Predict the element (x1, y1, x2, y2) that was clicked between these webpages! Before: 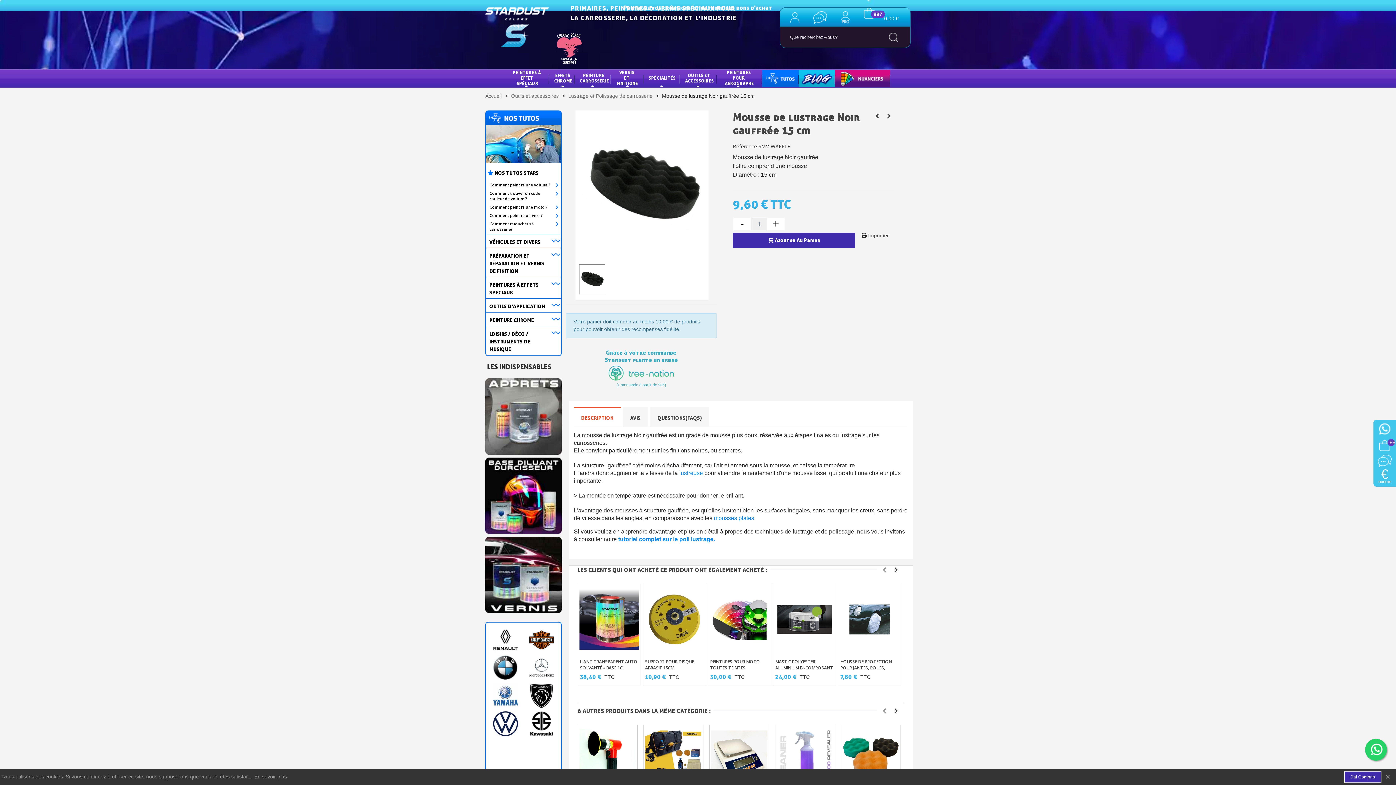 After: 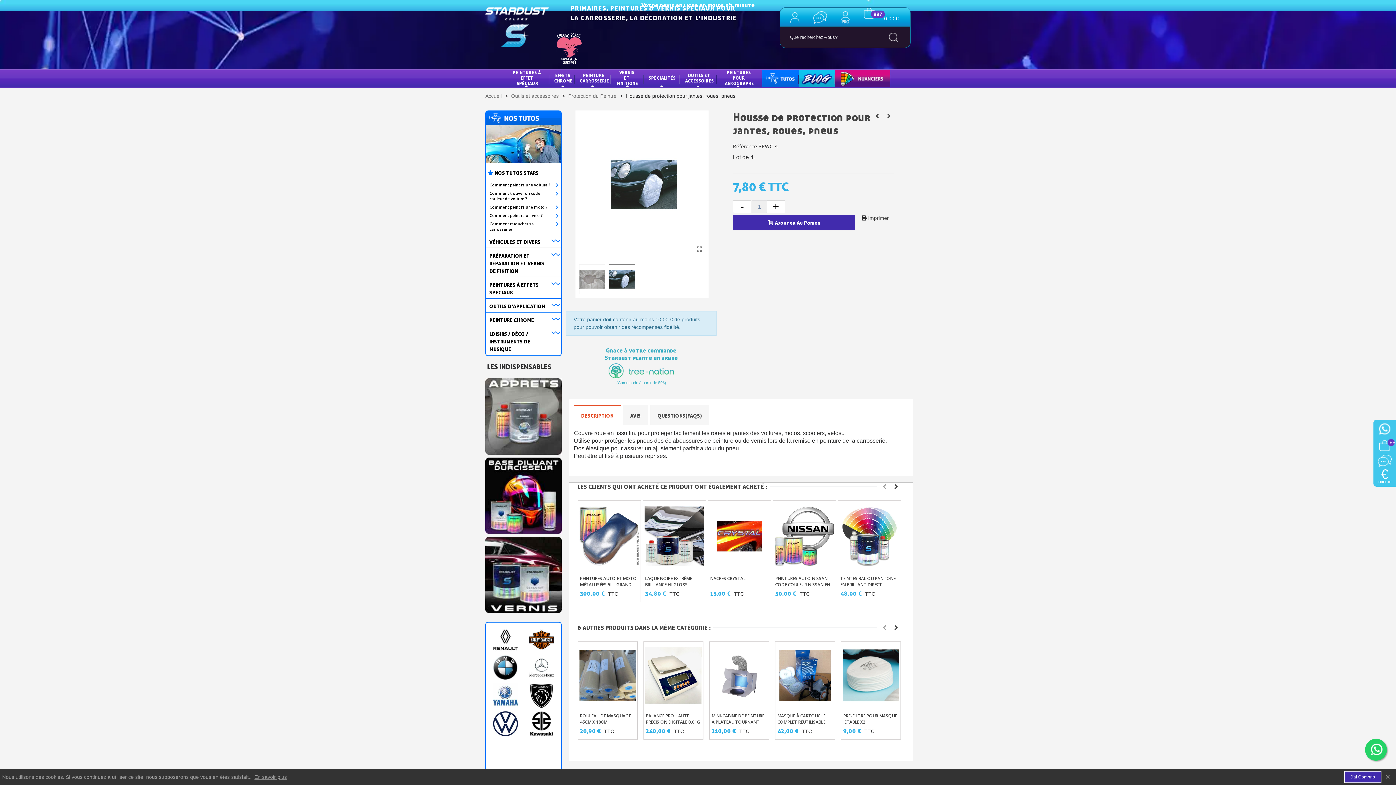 Action: label: HOUSSE DE PROTECTION POUR JANTES, ROUES, PNEUS bbox: (840, 658, 898, 677)